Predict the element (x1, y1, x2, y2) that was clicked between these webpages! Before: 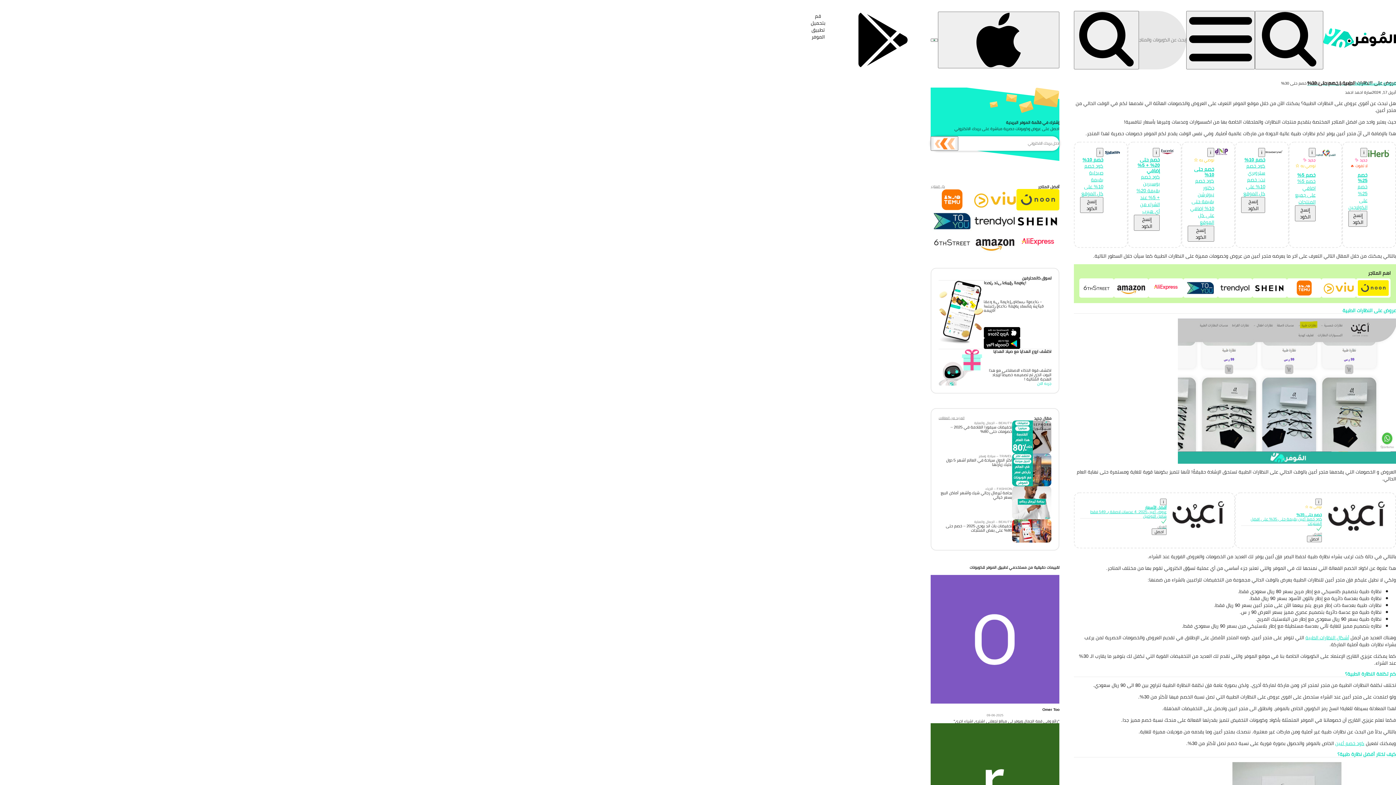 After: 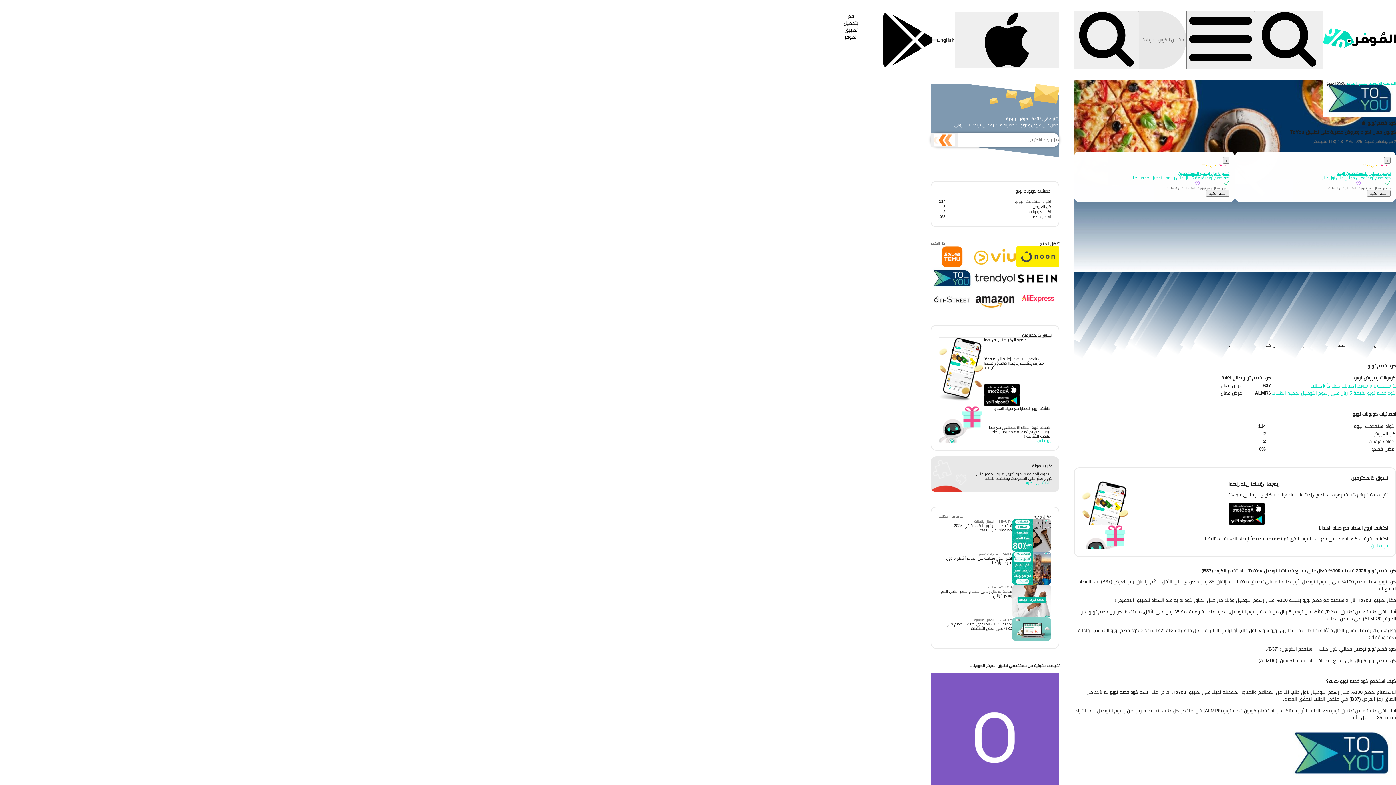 Action: bbox: (1183, 278, 1218, 297)